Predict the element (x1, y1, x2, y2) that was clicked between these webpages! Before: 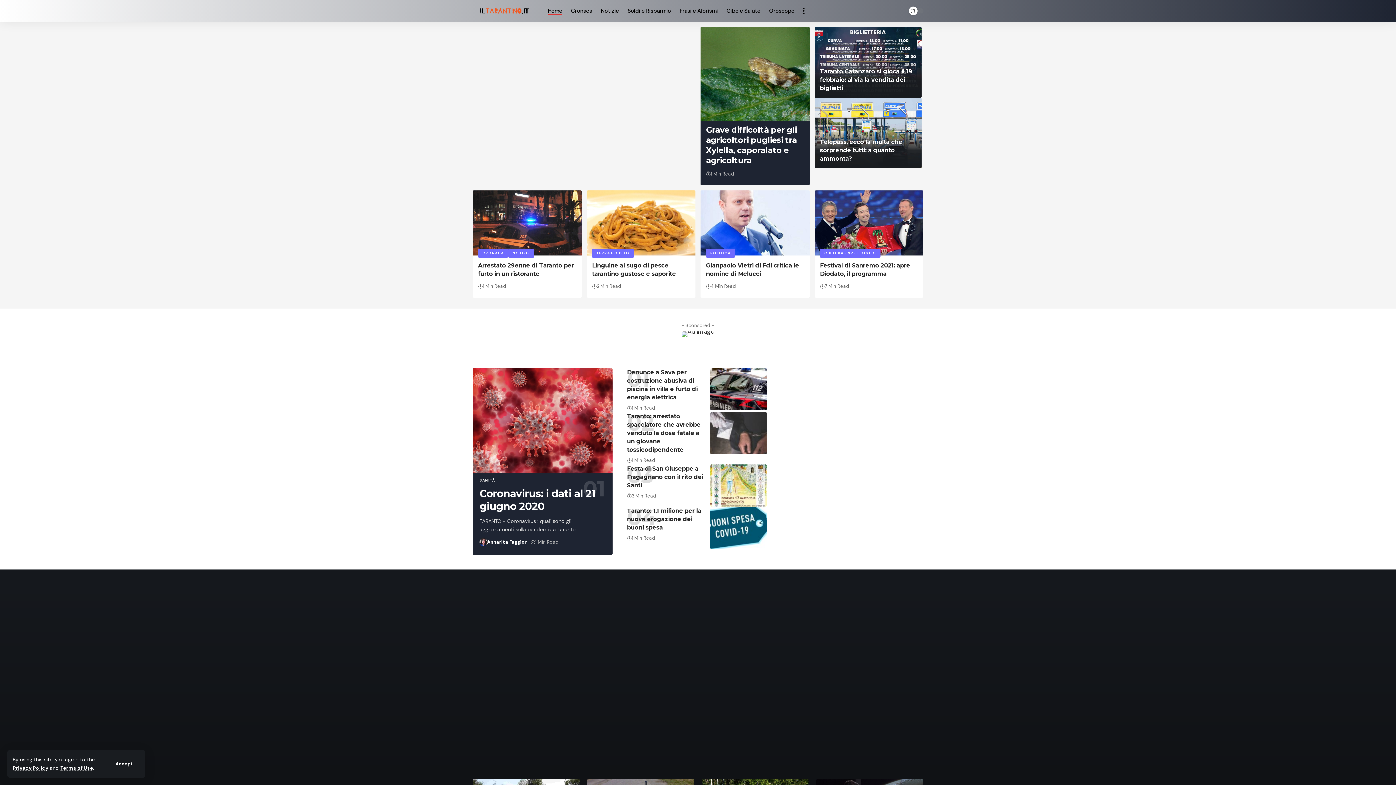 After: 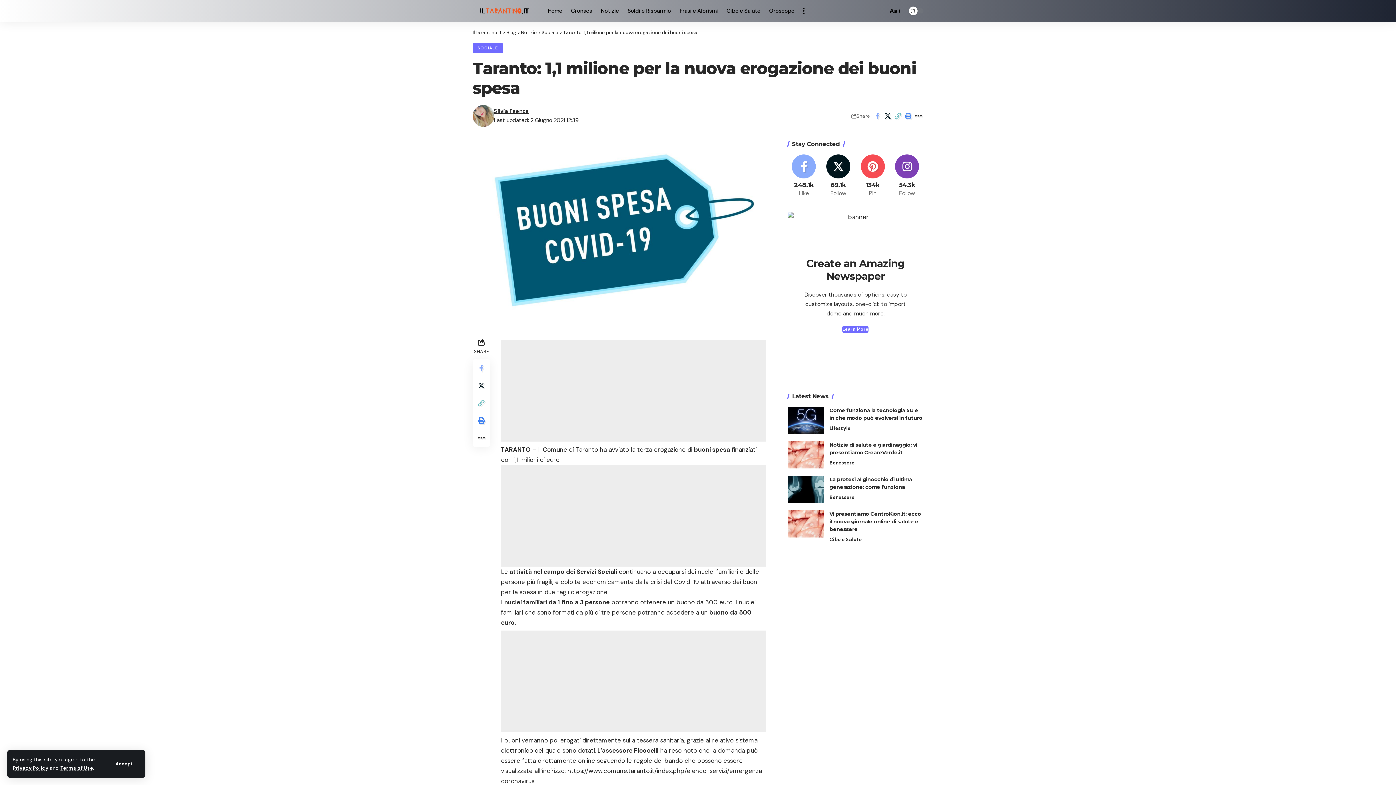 Action: bbox: (710, 507, 767, 549)